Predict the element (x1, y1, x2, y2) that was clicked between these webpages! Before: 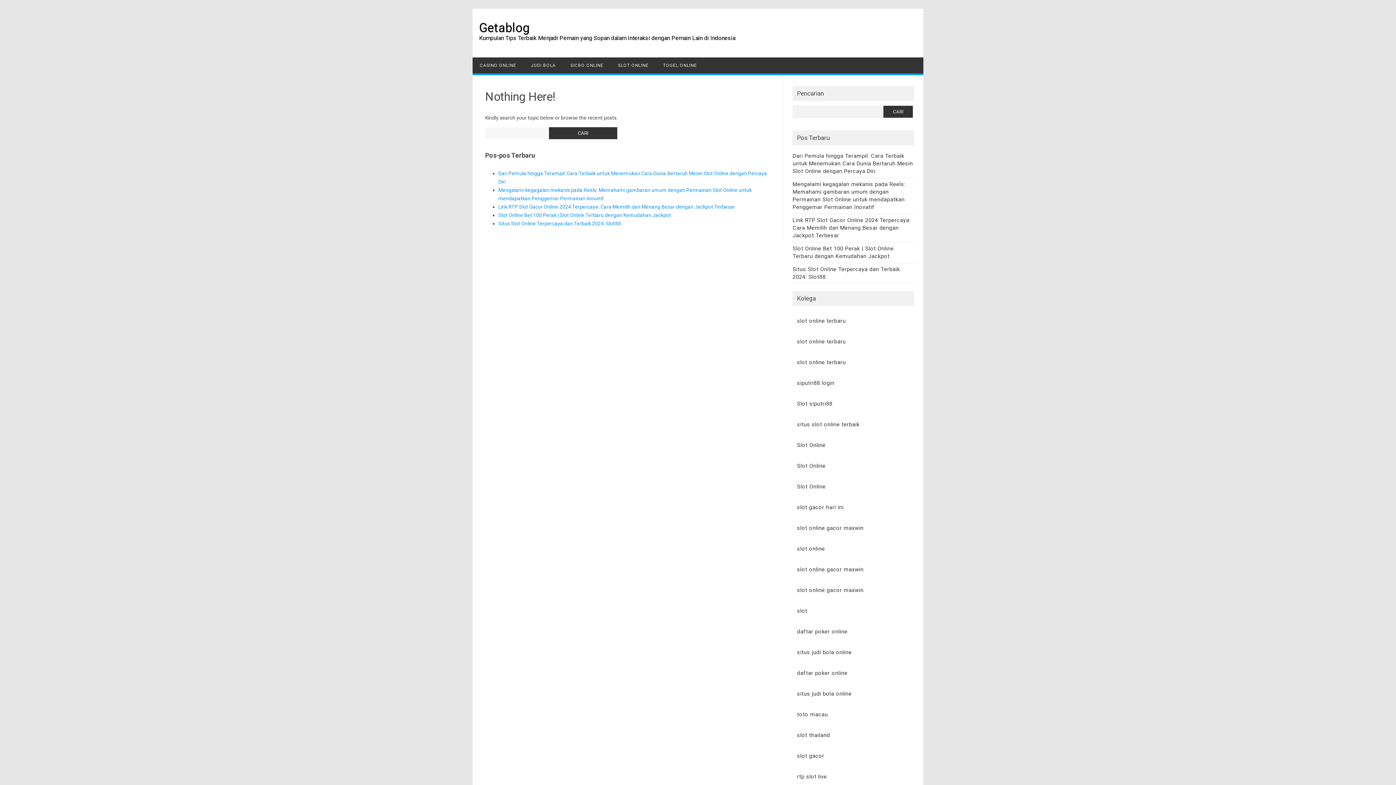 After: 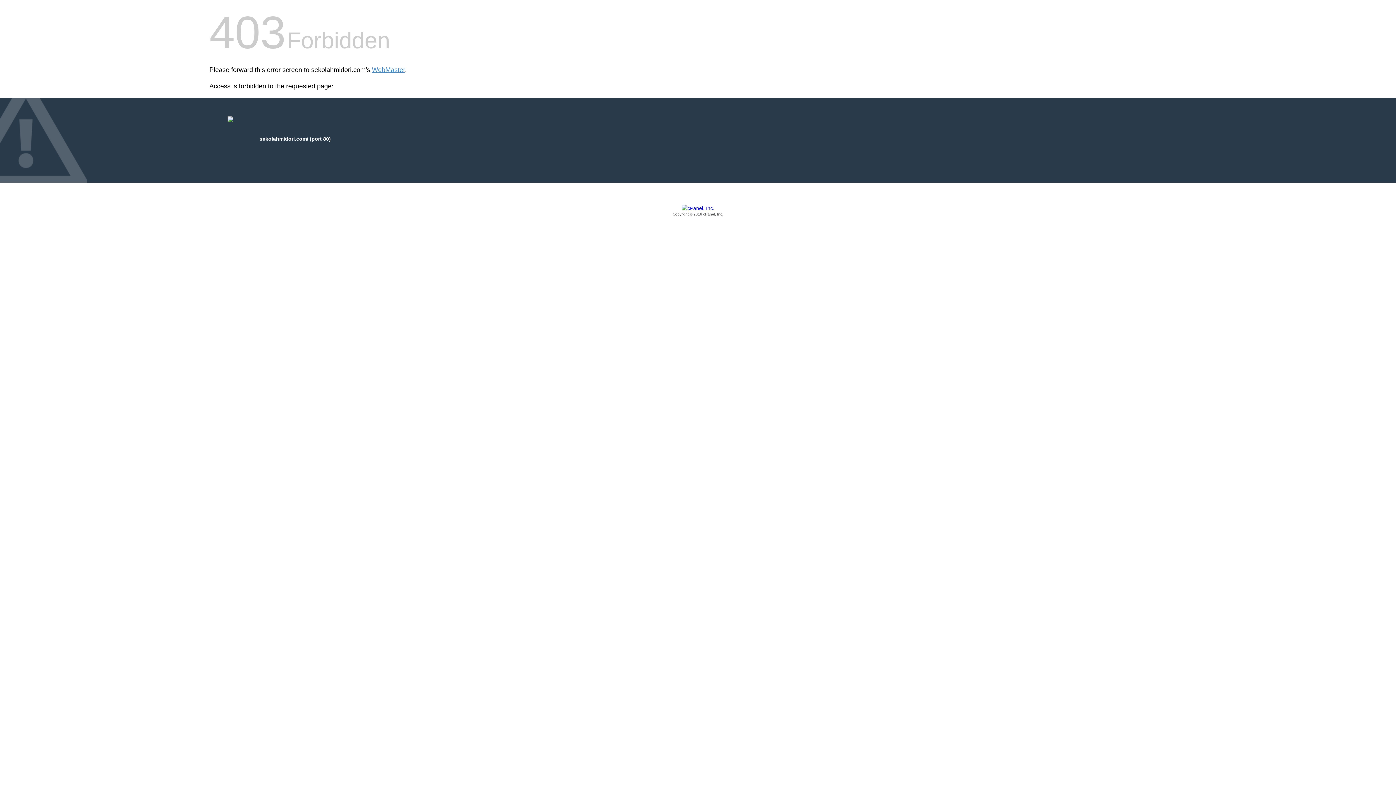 Action: bbox: (797, 773, 827, 780) label: rtp slot live